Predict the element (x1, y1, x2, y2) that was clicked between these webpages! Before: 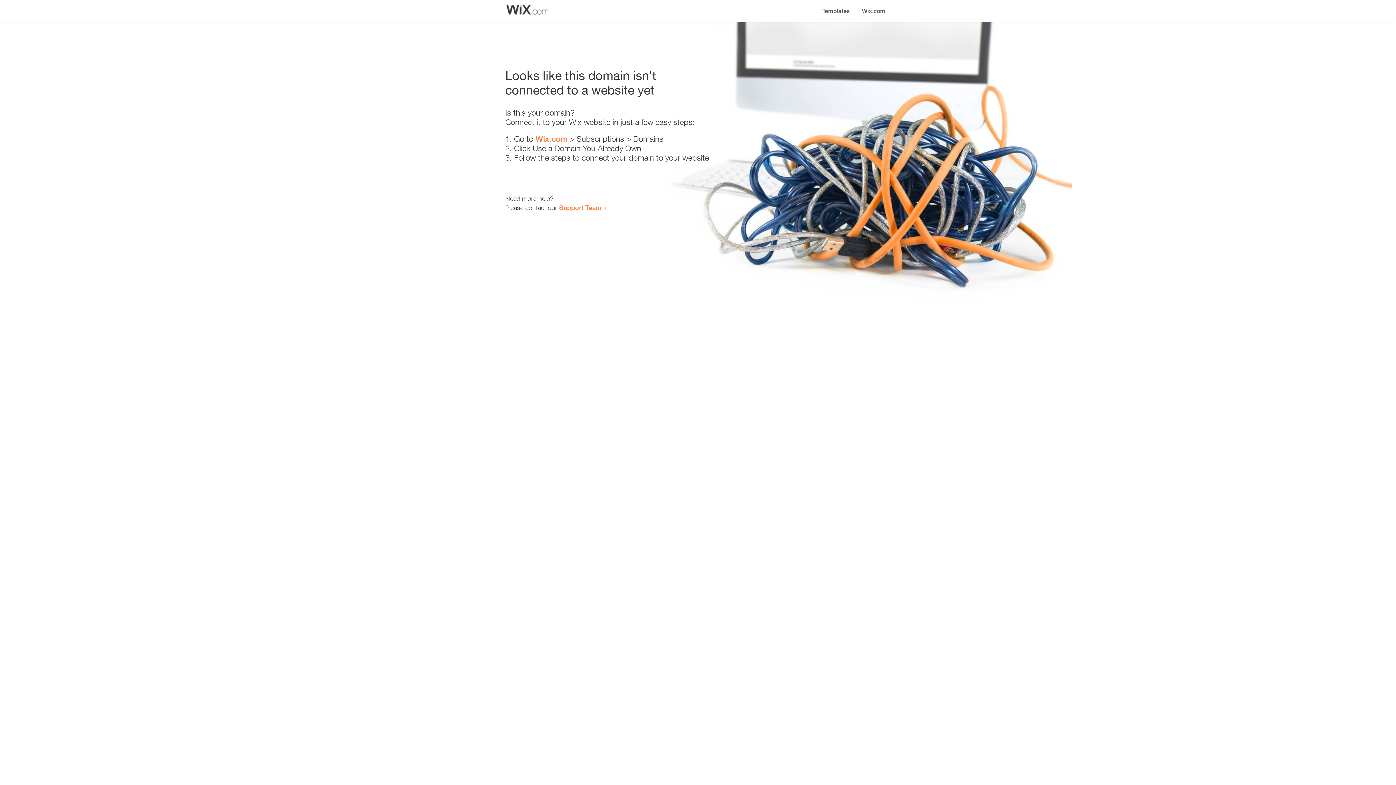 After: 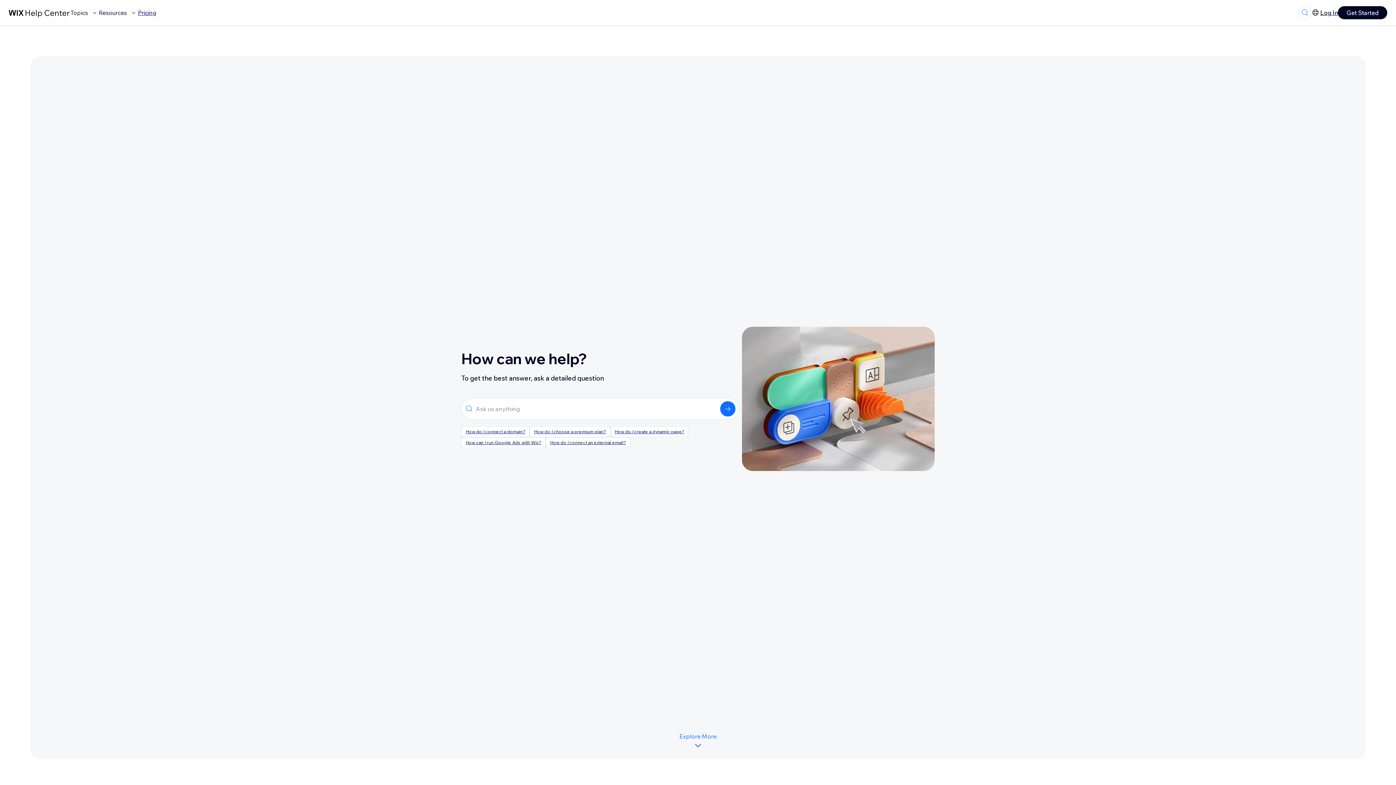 Action: bbox: (559, 203, 601, 211) label: Support Team